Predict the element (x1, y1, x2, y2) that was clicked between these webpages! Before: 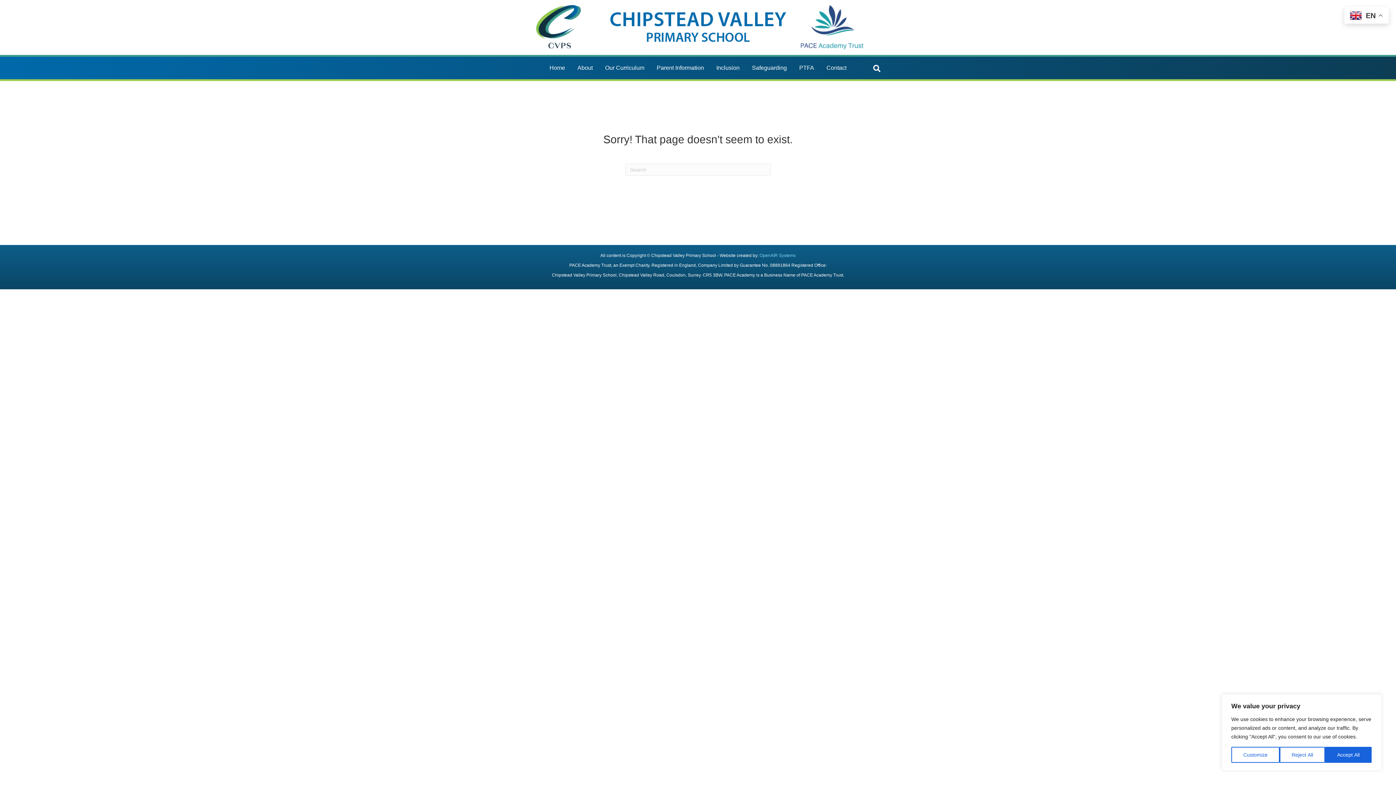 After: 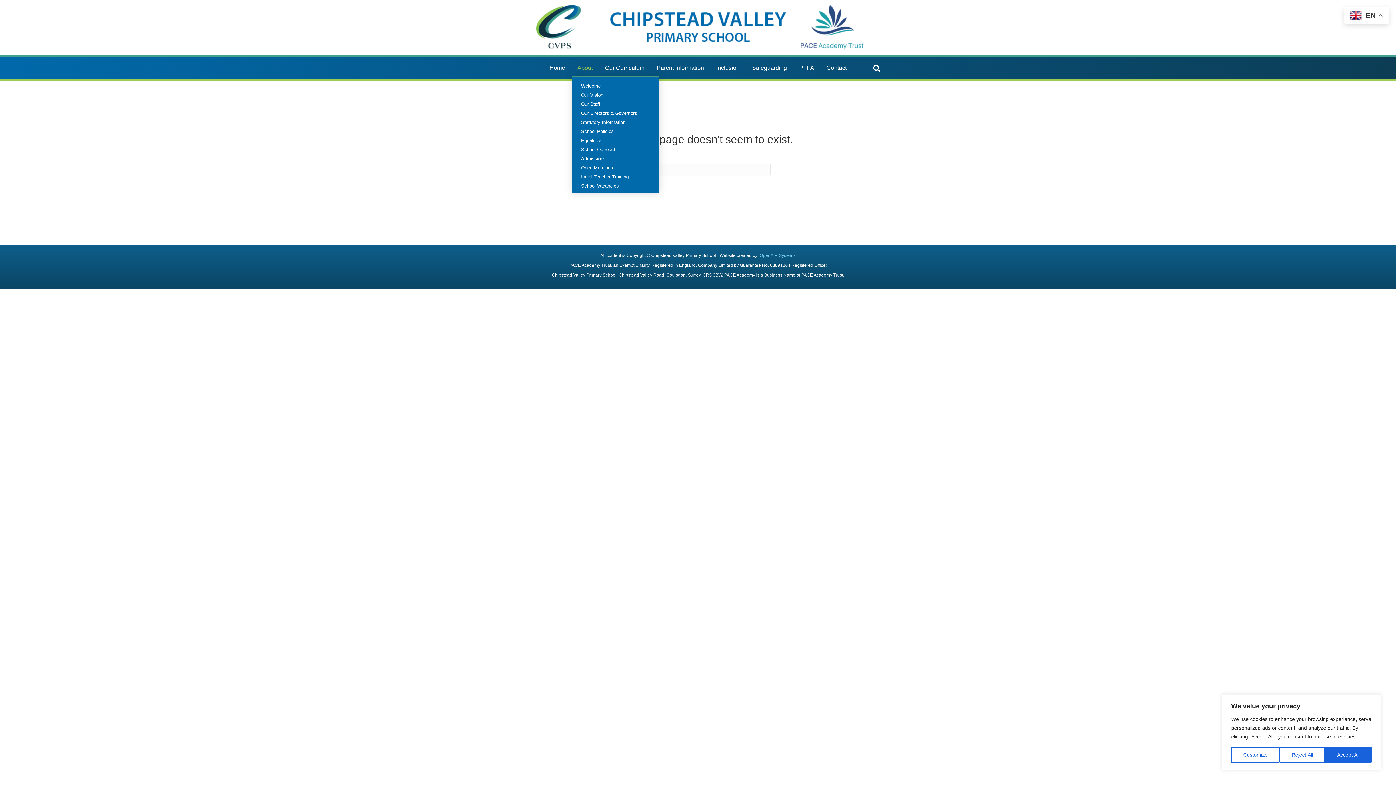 Action: bbox: (572, 60, 598, 75) label: About